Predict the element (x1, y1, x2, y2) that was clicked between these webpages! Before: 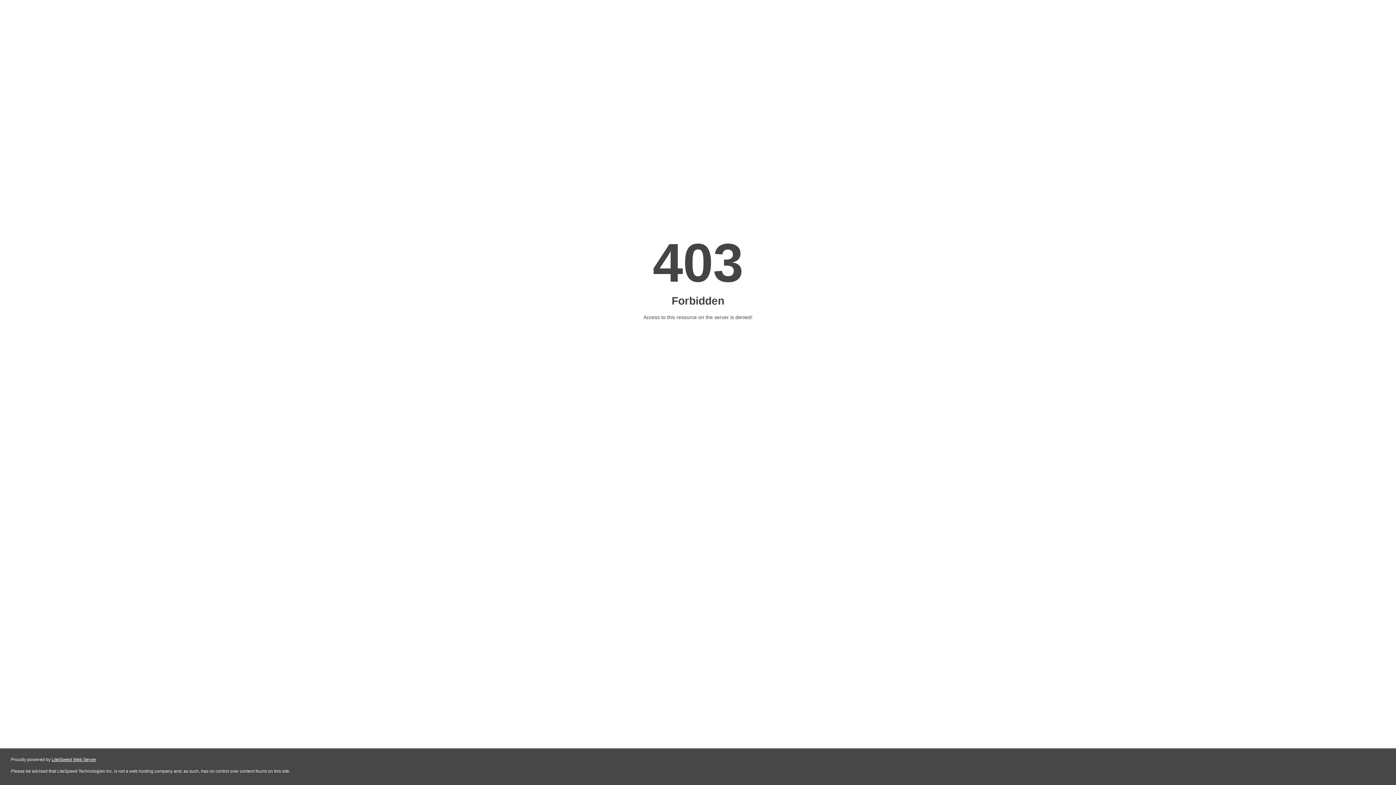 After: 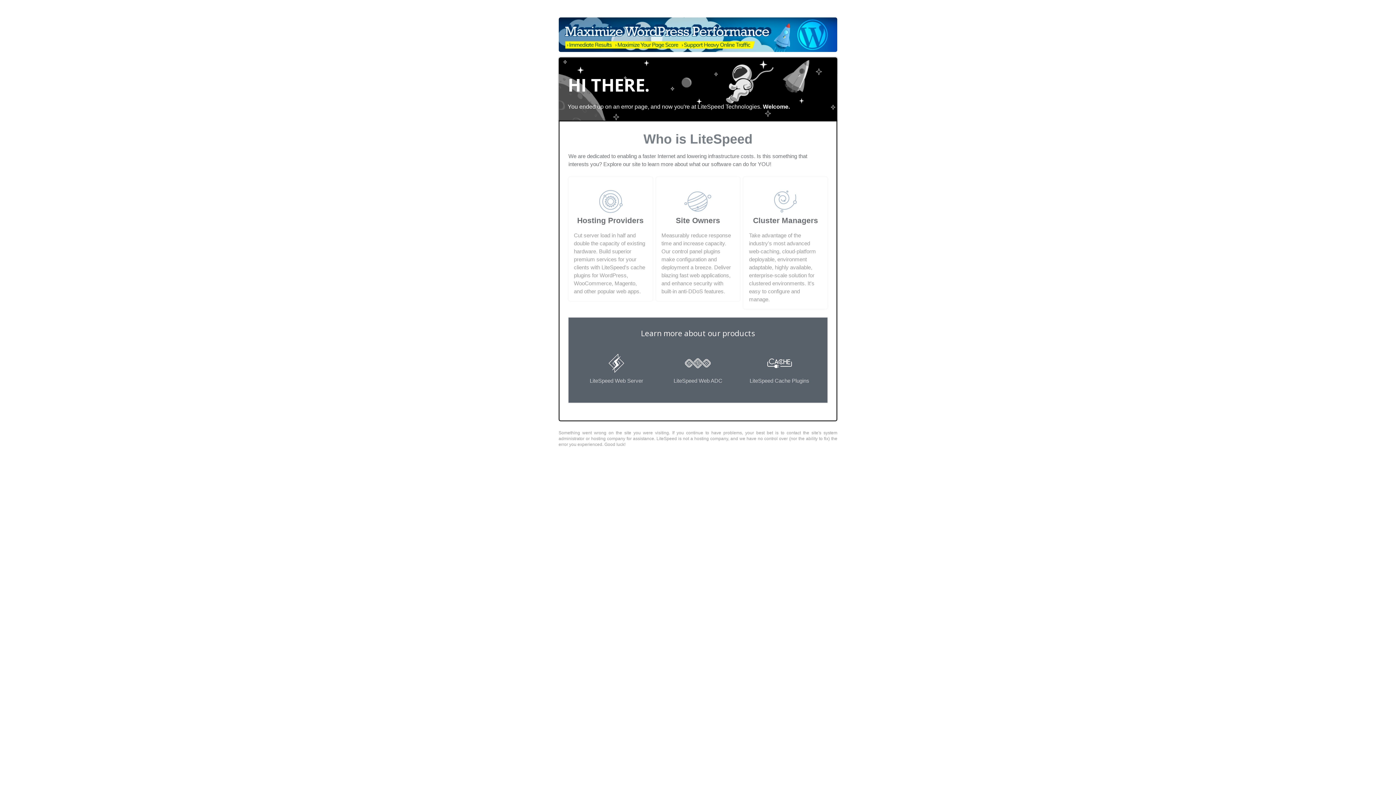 Action: bbox: (51, 757, 96, 762) label: LiteSpeed Web Server